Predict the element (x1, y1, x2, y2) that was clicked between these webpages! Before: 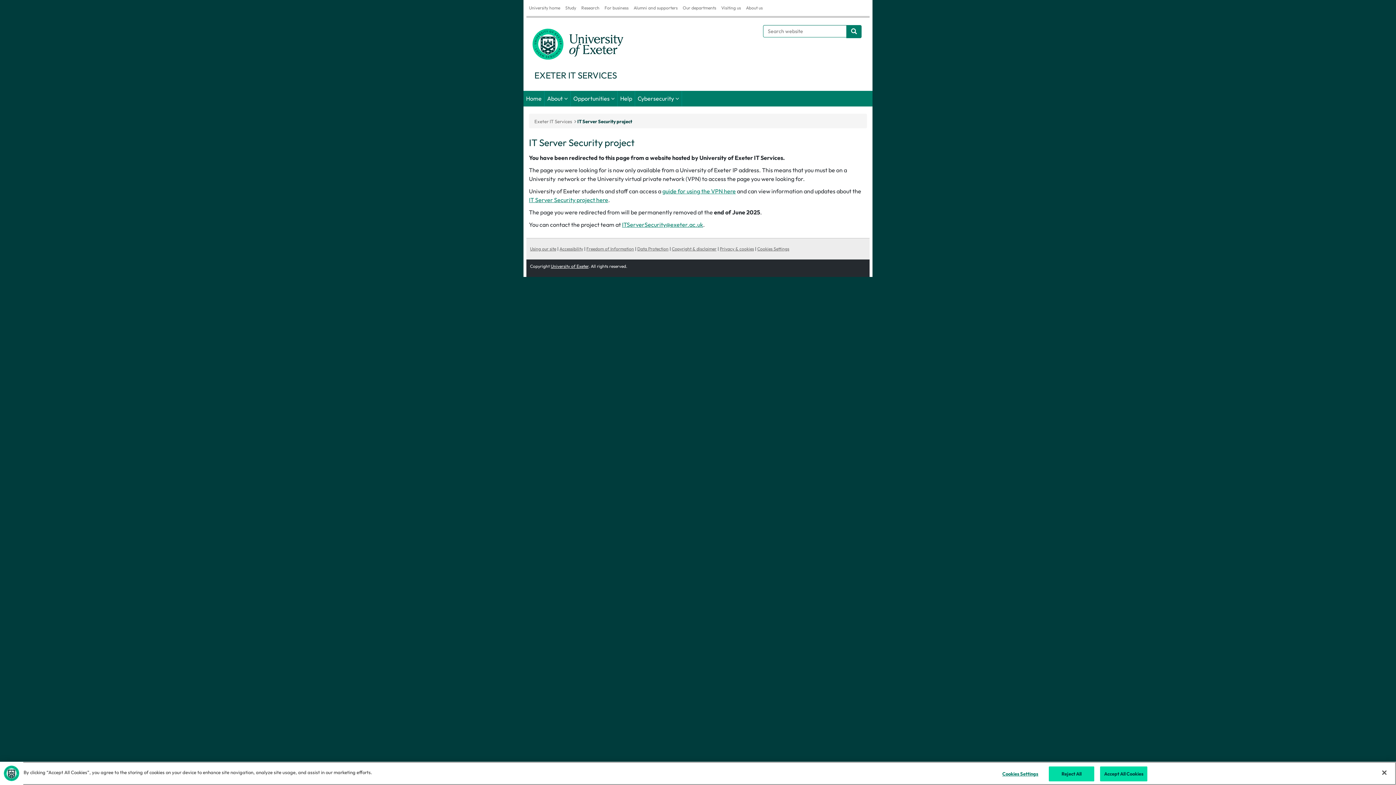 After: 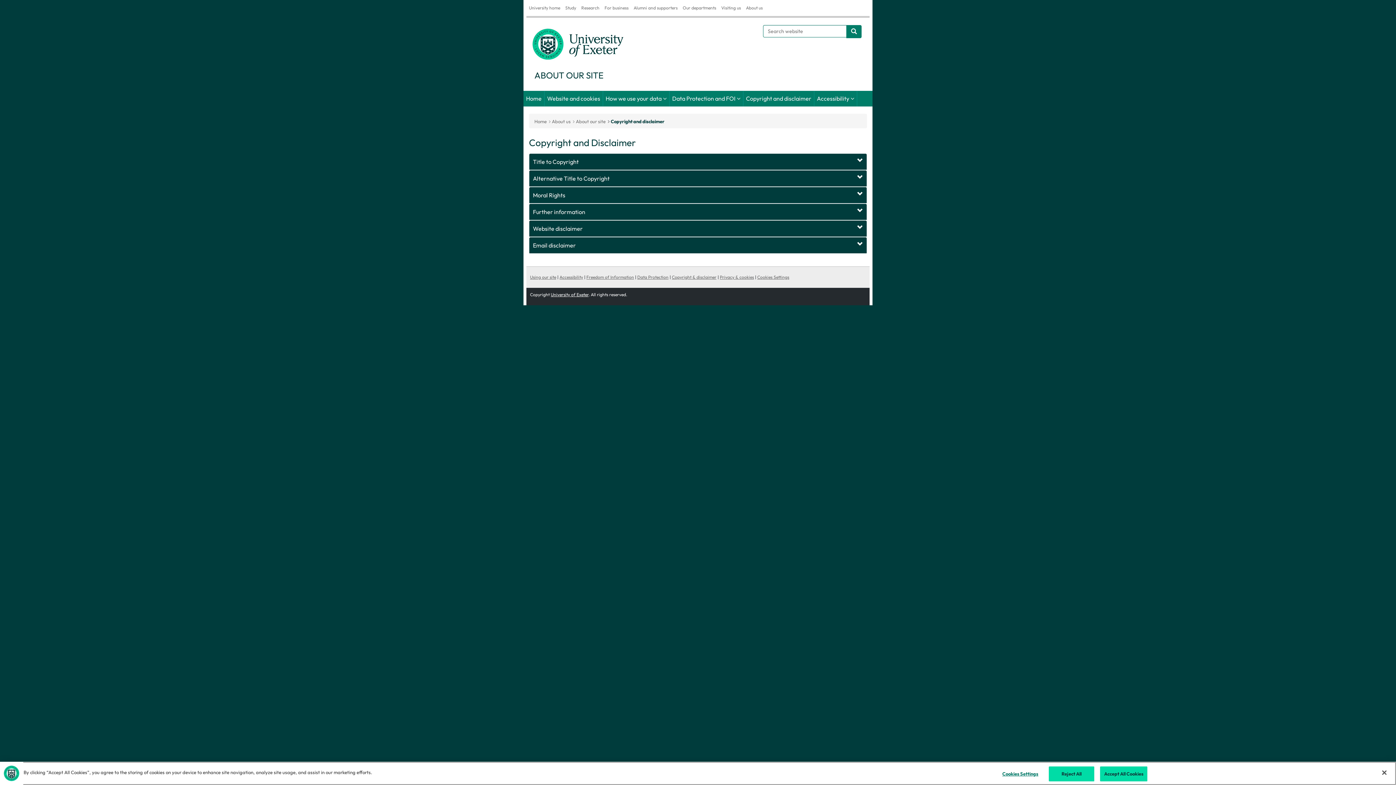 Action: label: Copyright & disclaimer bbox: (672, 246, 716, 251)